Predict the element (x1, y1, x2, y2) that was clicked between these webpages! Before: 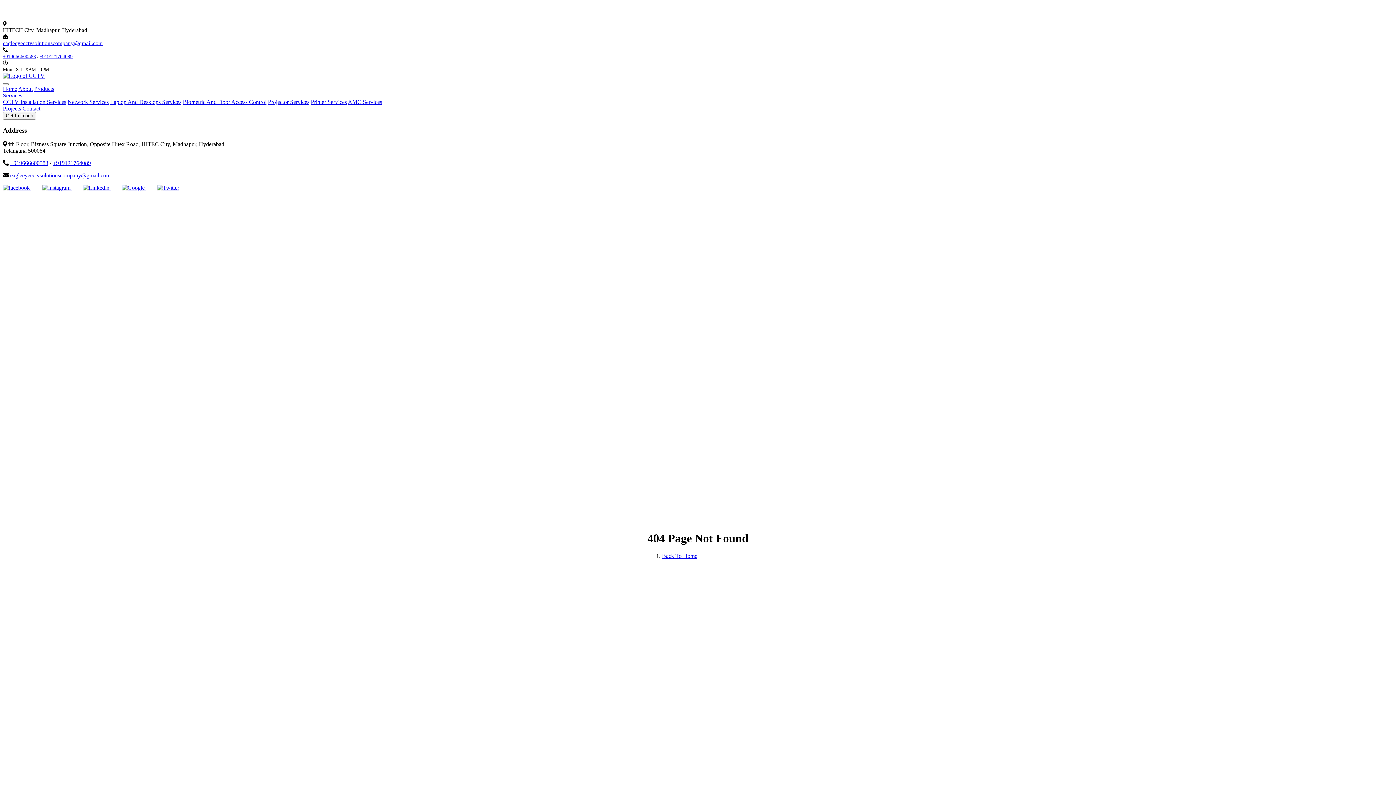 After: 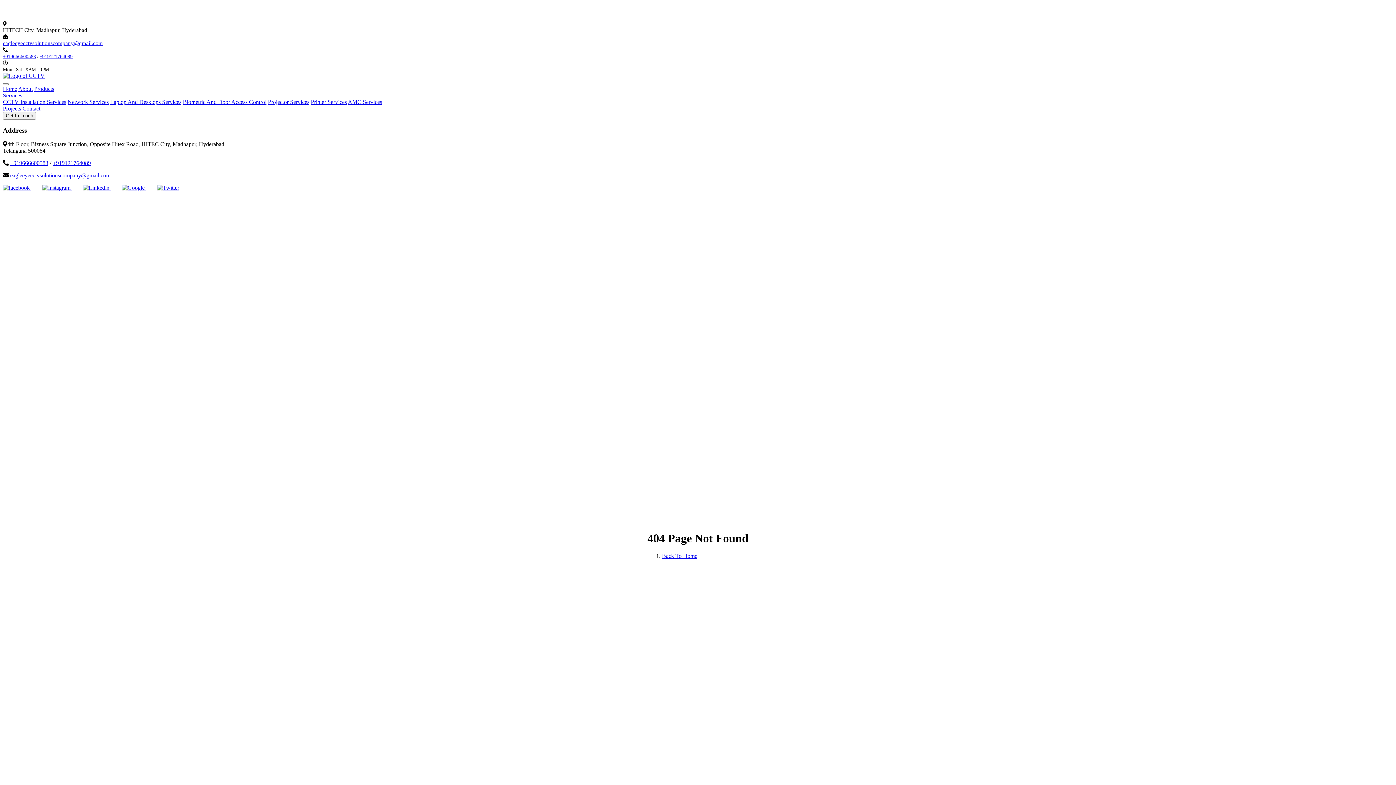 Action: bbox: (310, 98, 346, 105) label: Printer Services